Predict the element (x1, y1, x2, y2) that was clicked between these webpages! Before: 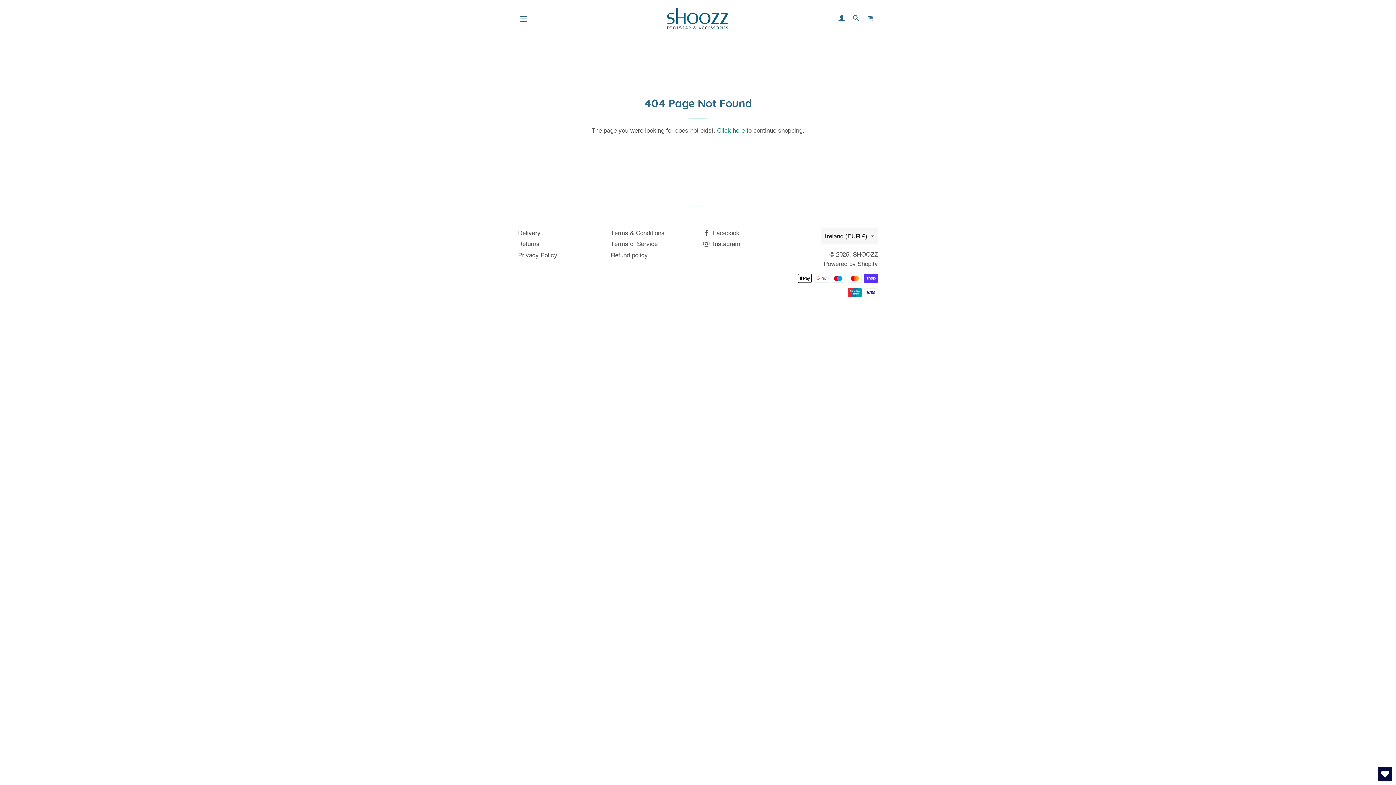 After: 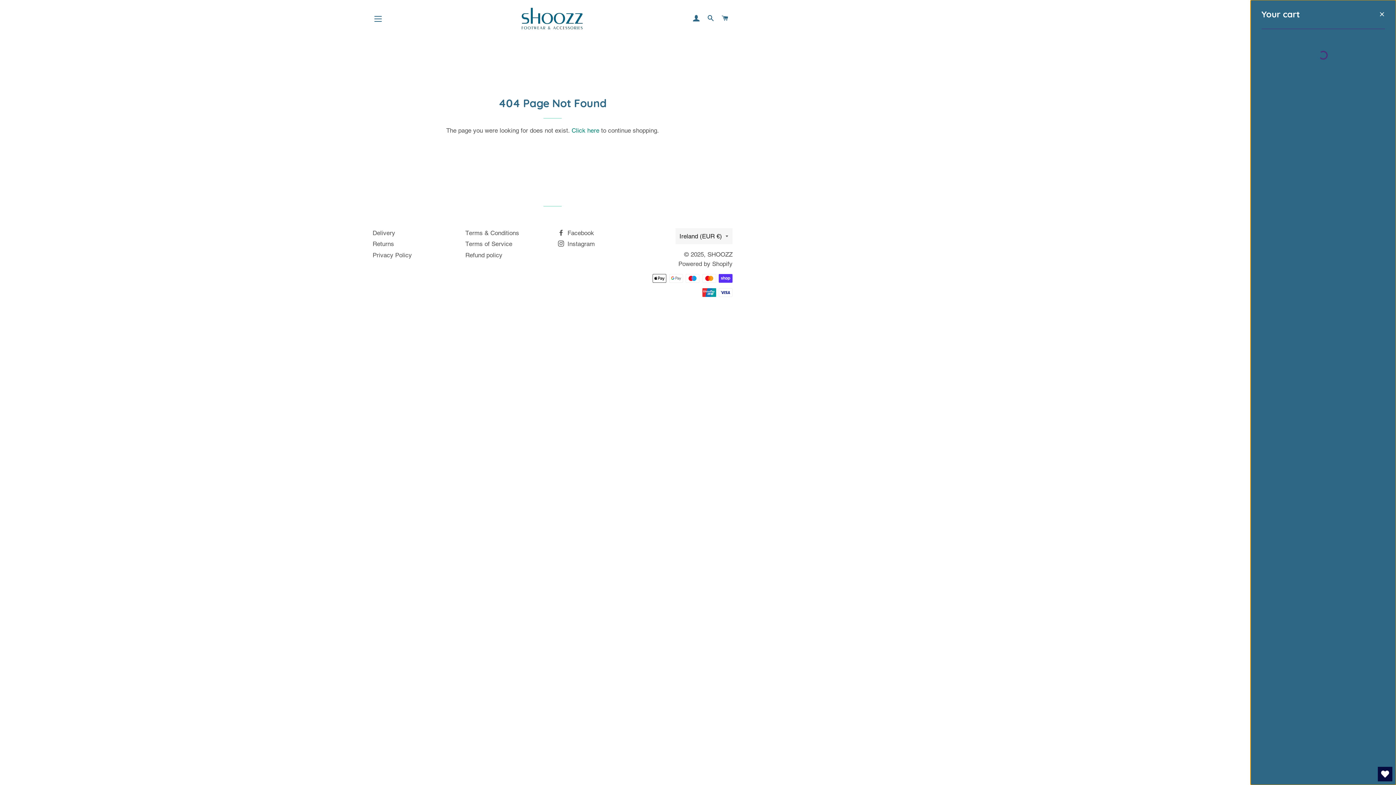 Action: bbox: (864, 8, 877, 29) label: CART